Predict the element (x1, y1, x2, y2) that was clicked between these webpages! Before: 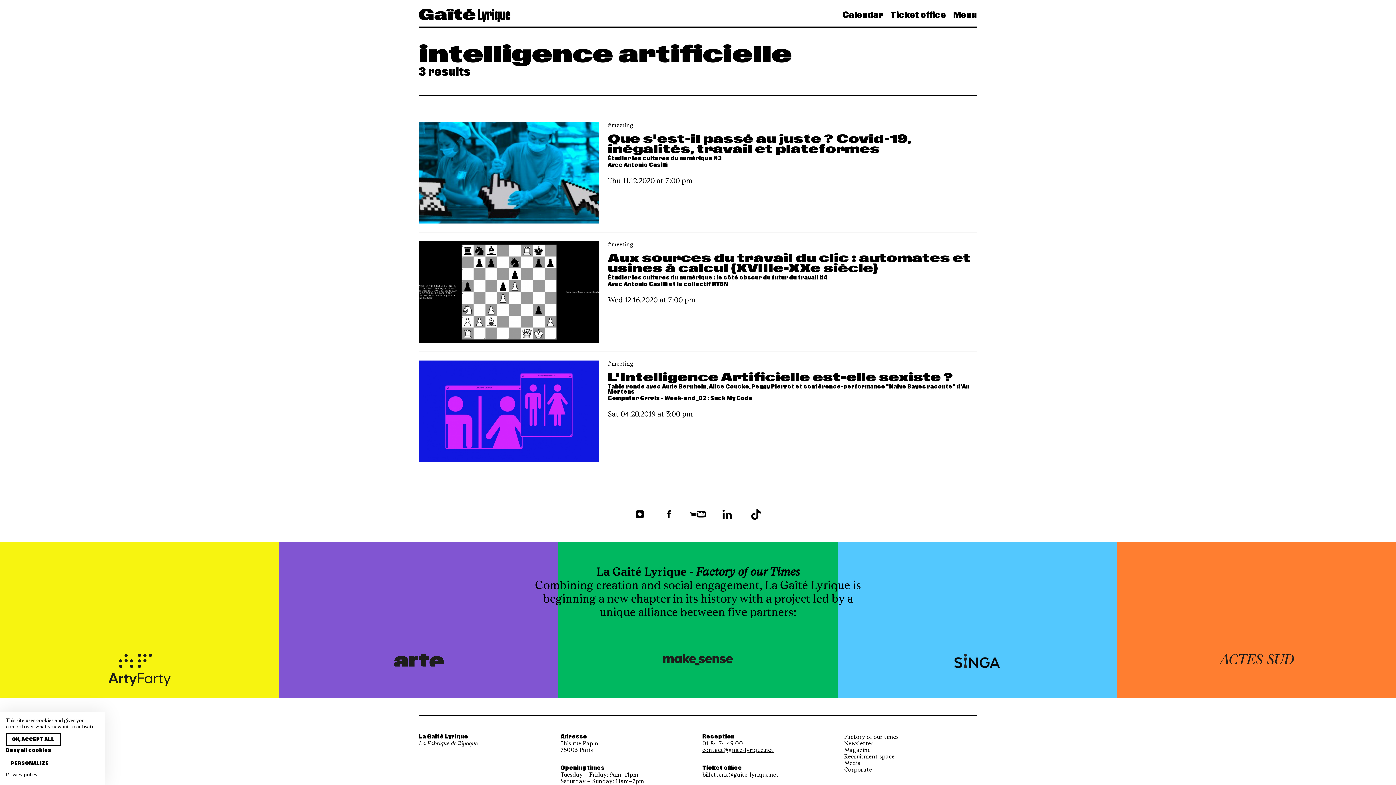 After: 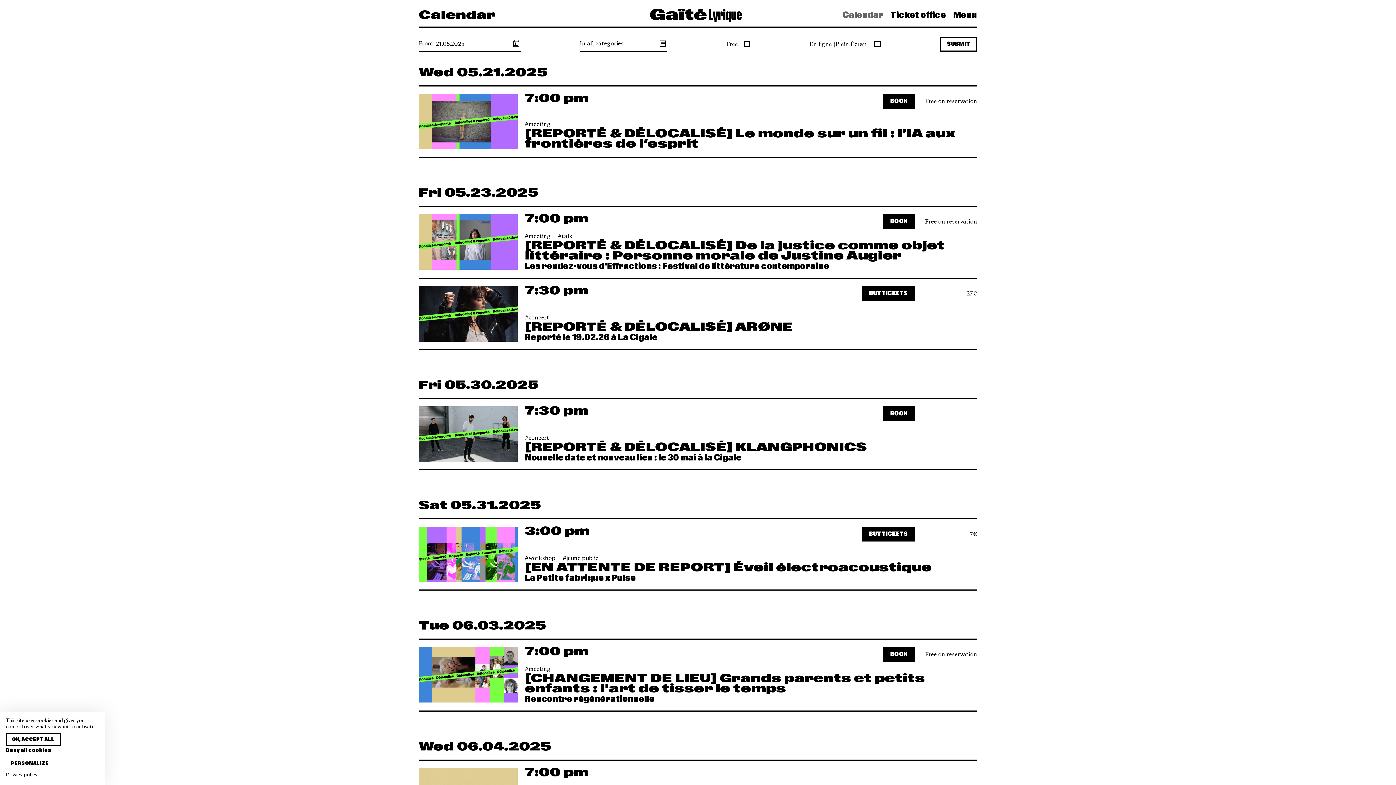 Action: bbox: (840, 6, 888, 23) label: Calendar 